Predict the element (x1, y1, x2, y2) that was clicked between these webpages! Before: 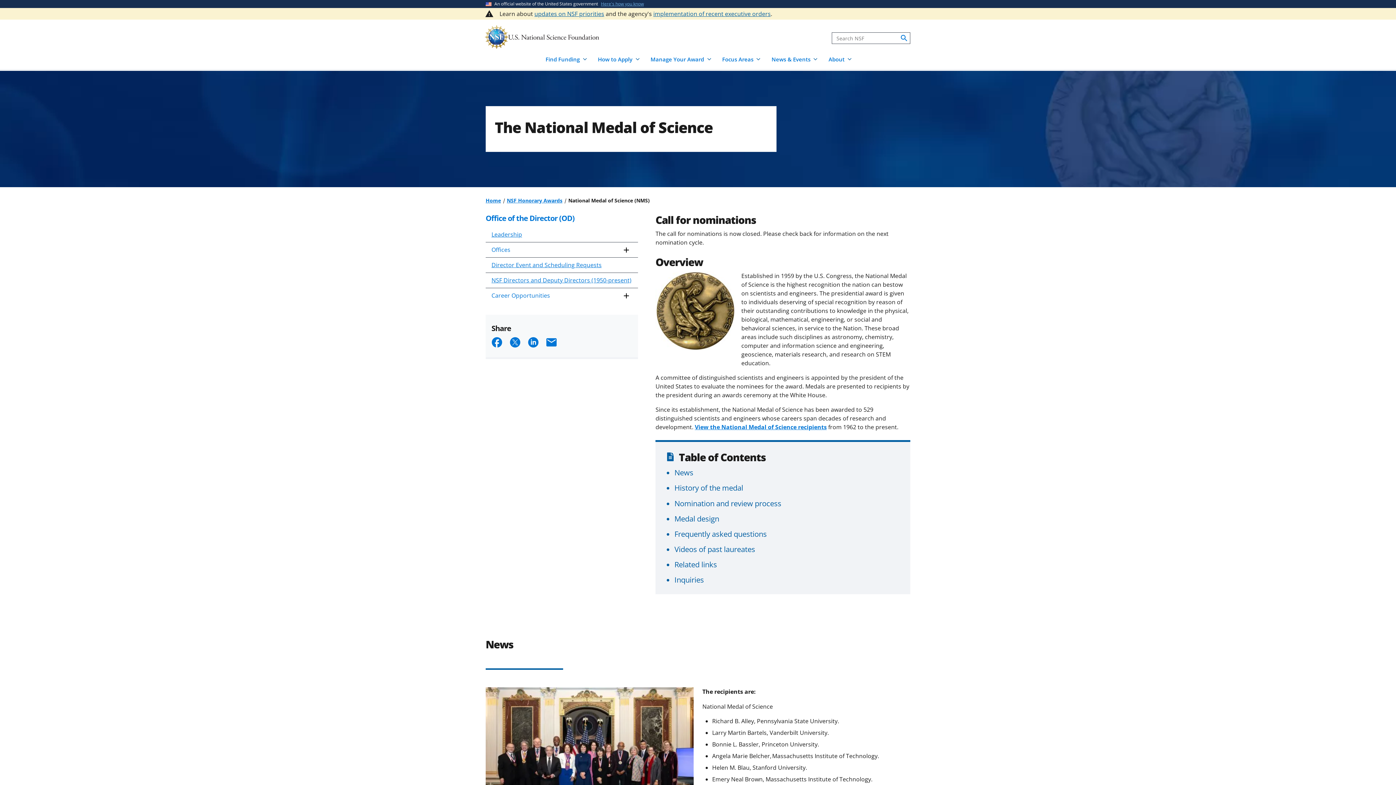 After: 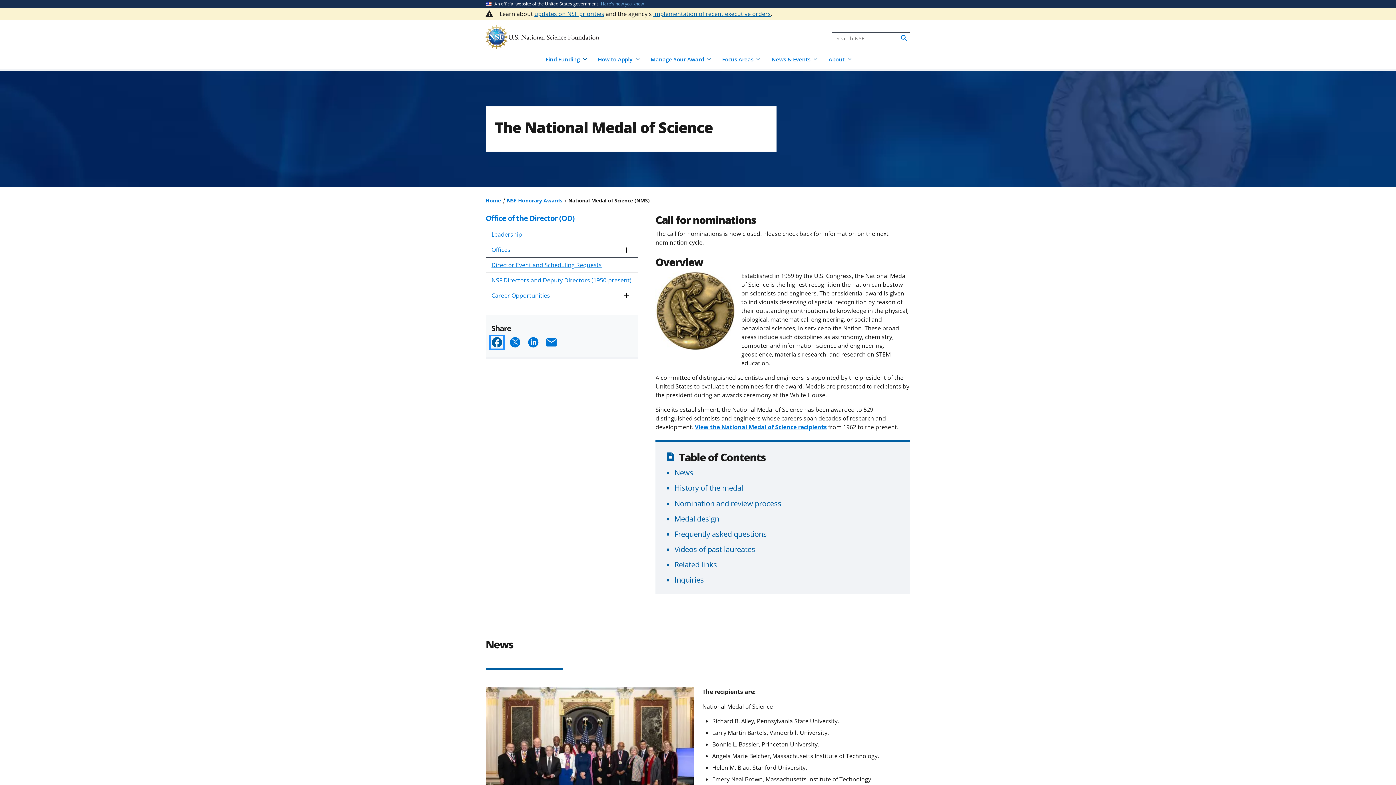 Action: bbox: (490, 336, 503, 348) label: Share on Facebook